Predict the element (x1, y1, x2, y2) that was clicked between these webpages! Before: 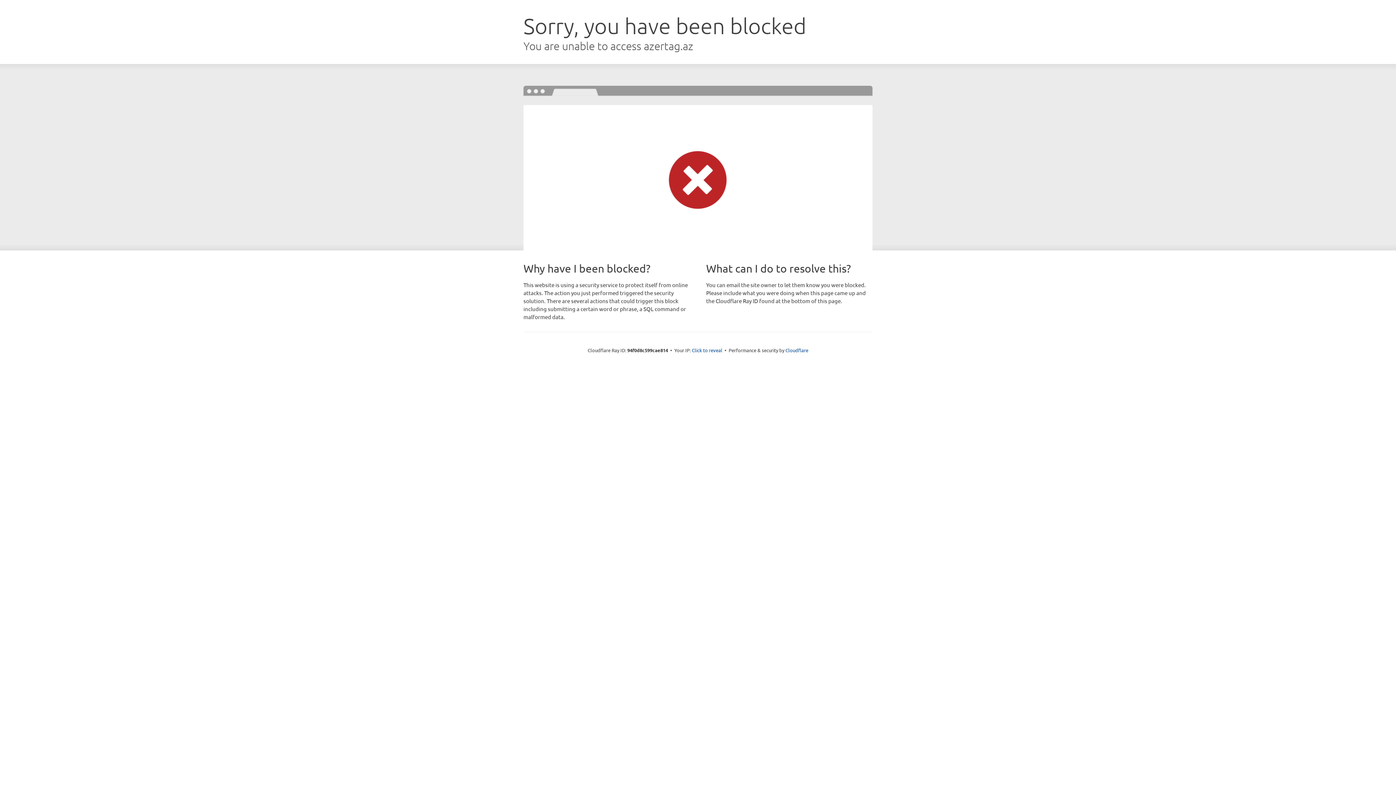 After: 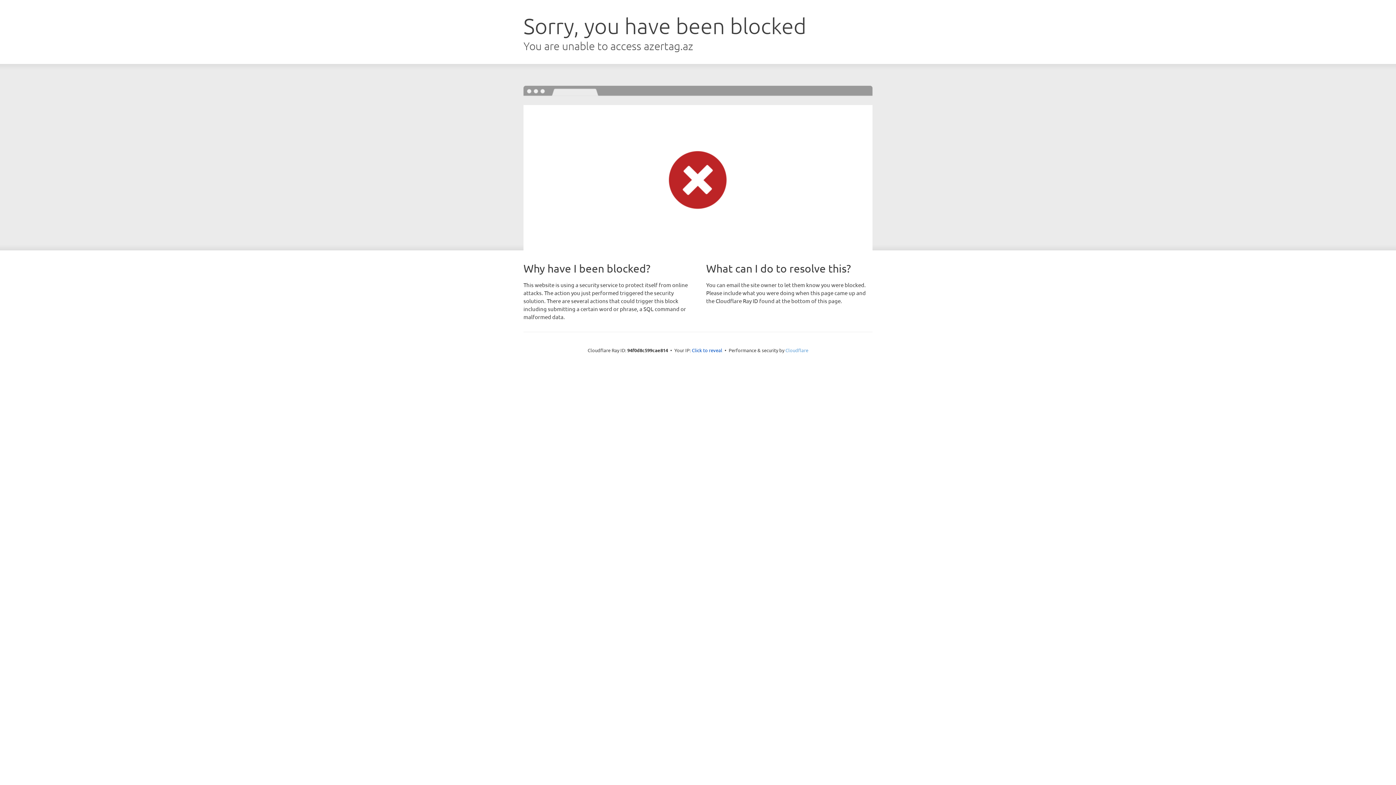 Action: label: Cloudflare bbox: (785, 347, 808, 353)